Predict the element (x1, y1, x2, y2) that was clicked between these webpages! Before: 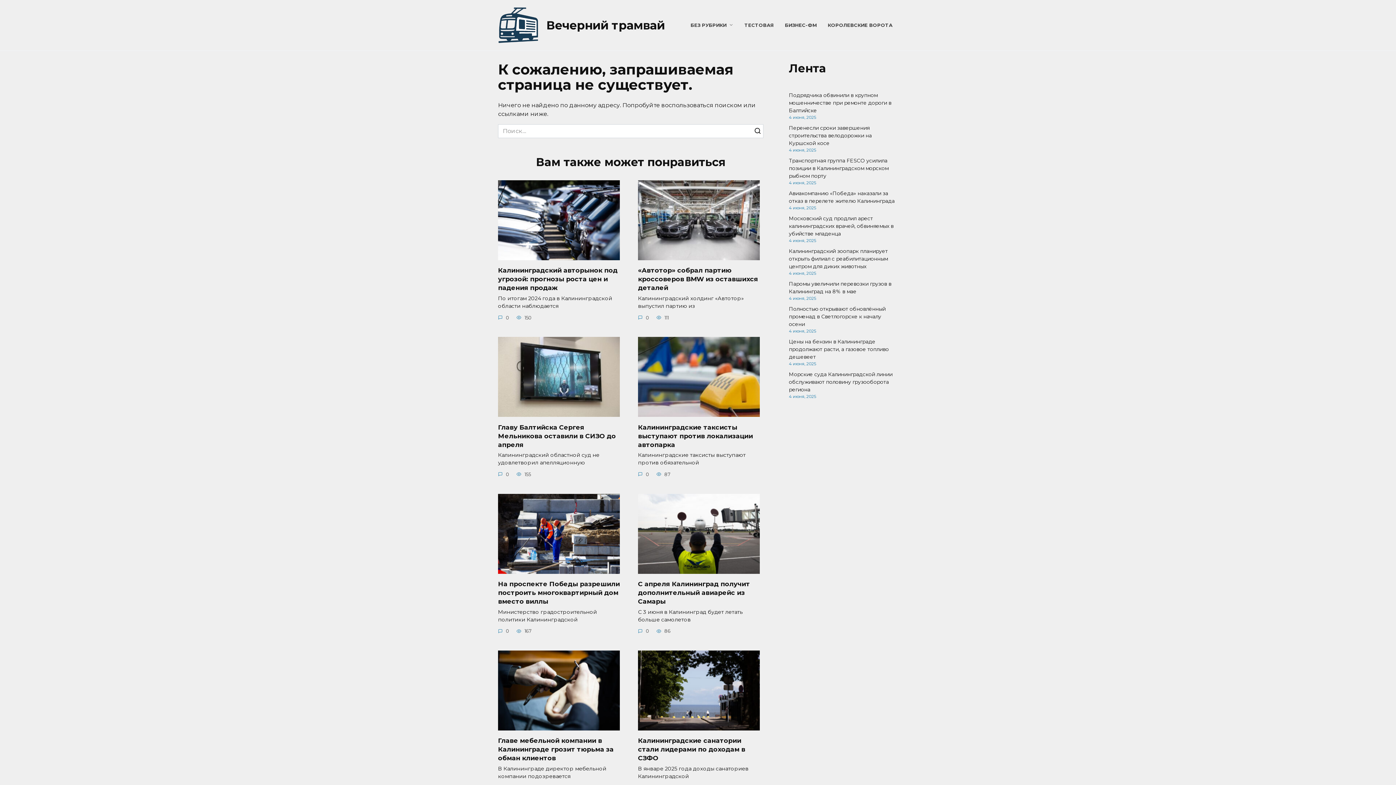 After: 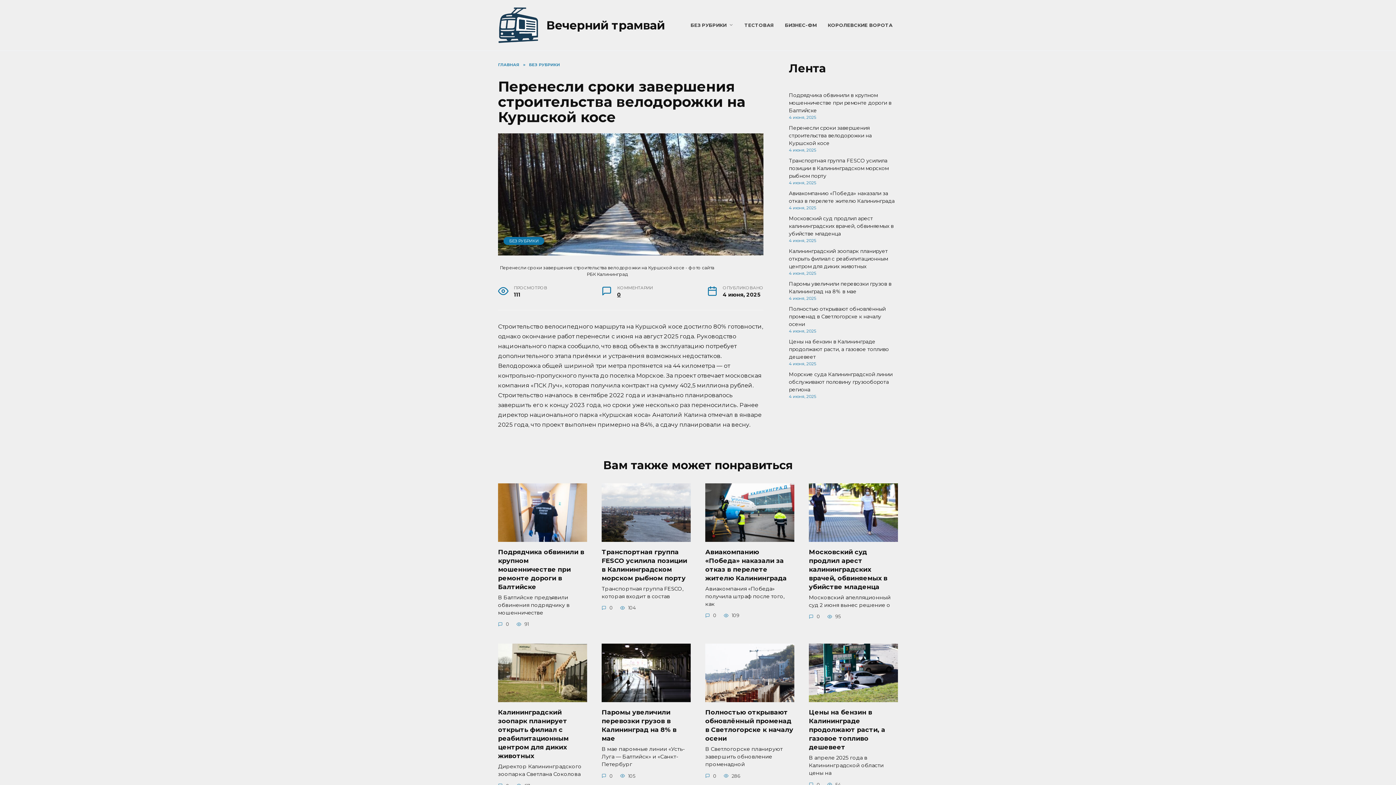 Action: bbox: (789, 124, 872, 146) label: Перенесли сроки завершения строительства велодорожки на Куршской косе